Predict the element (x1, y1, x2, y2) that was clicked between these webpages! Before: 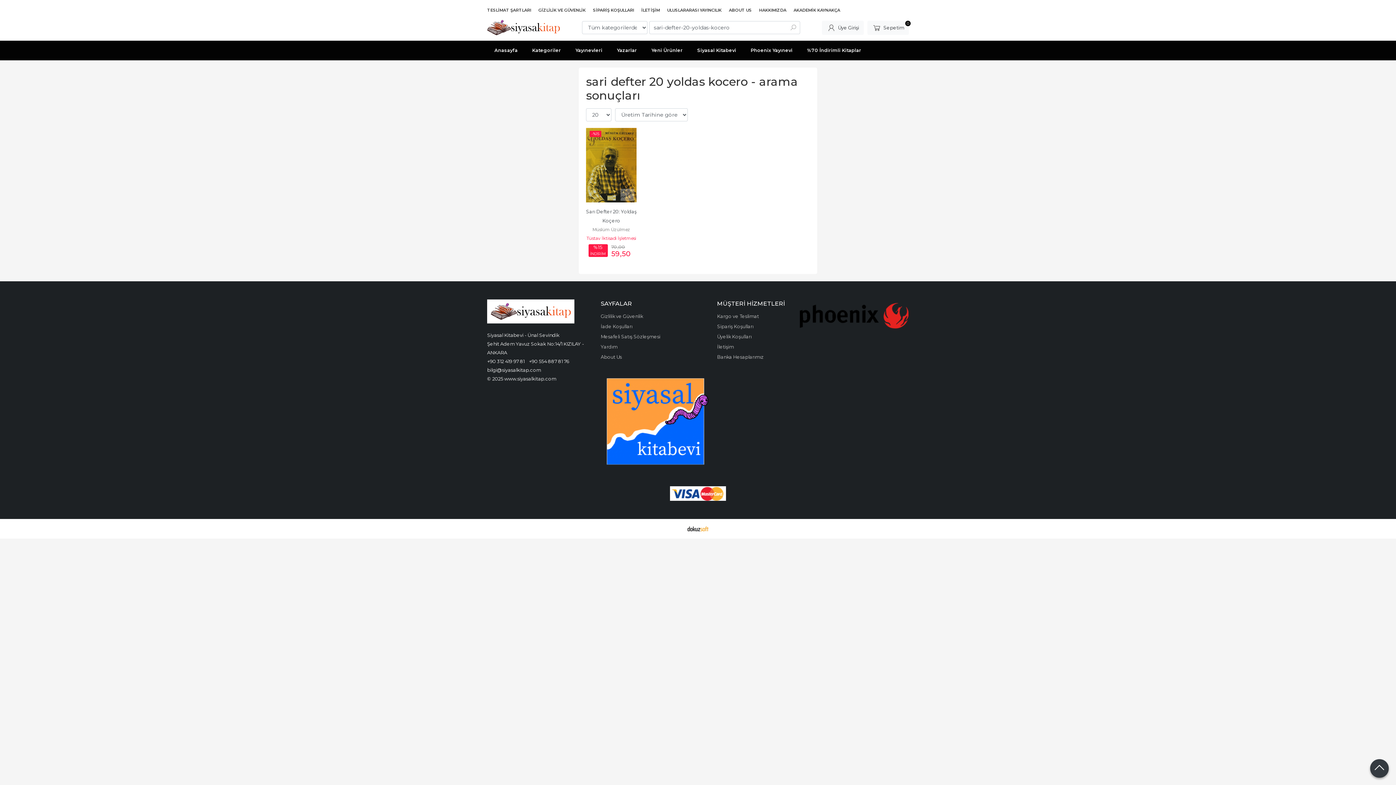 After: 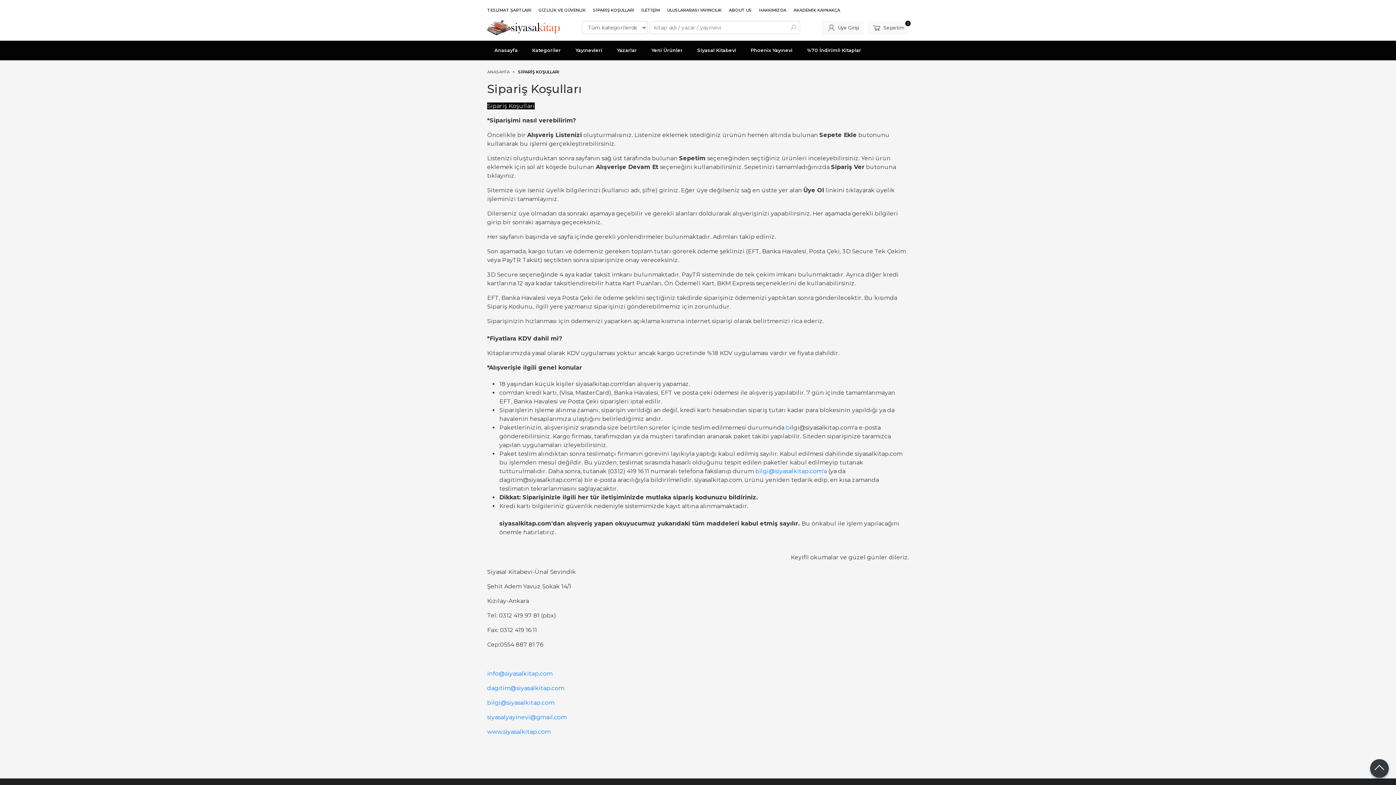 Action: bbox: (717, 323, 753, 329) label: Sipariş Koşulları